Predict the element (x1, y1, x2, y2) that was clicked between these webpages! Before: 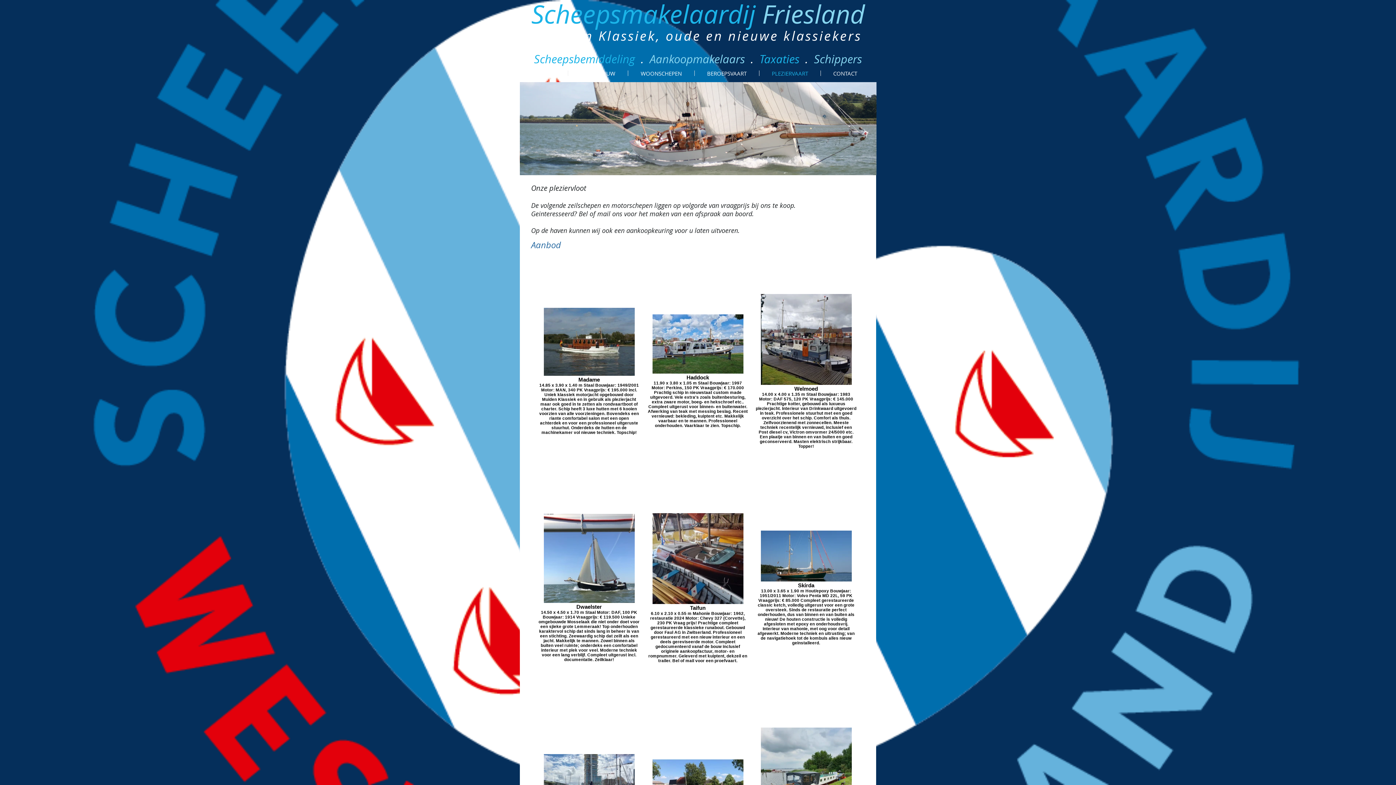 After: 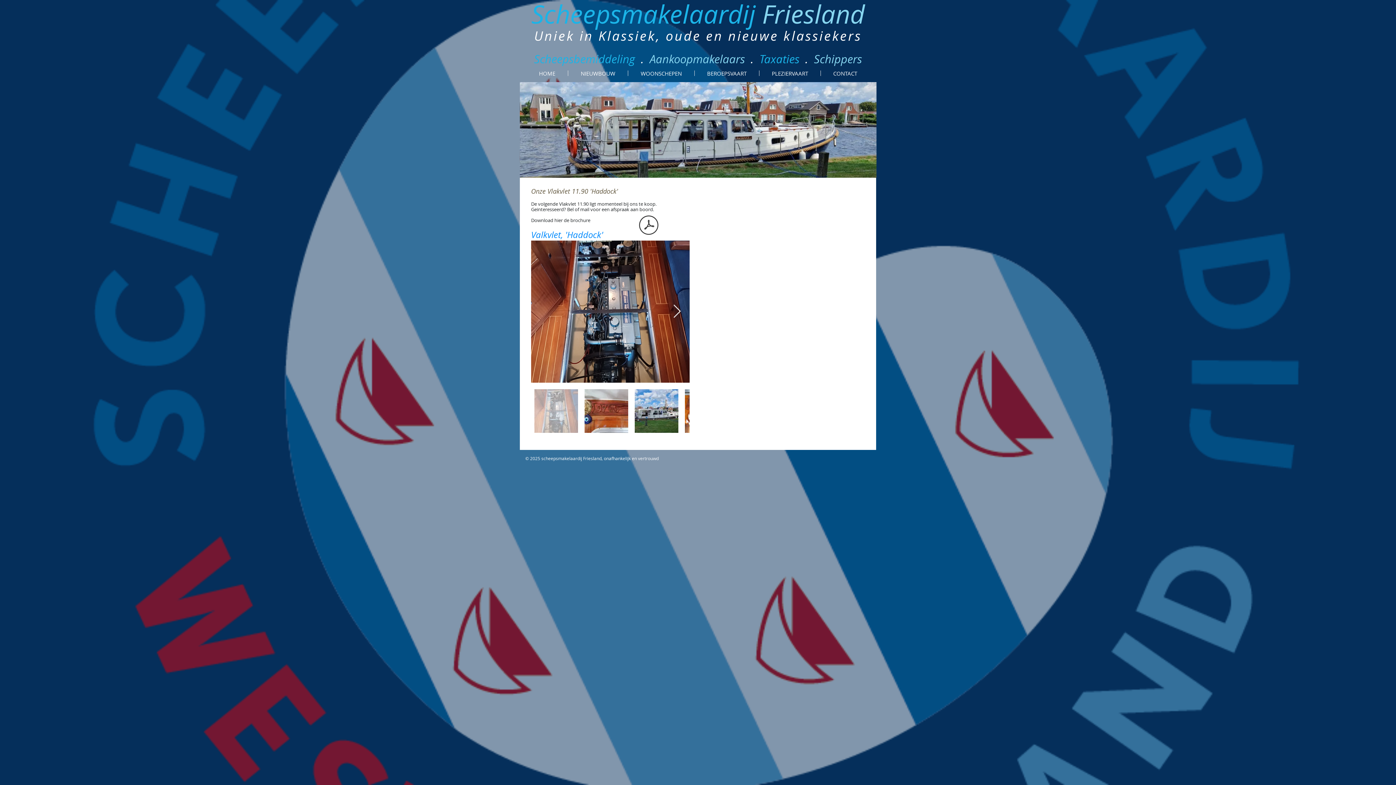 Action: bbox: (652, 370, 743, 374)